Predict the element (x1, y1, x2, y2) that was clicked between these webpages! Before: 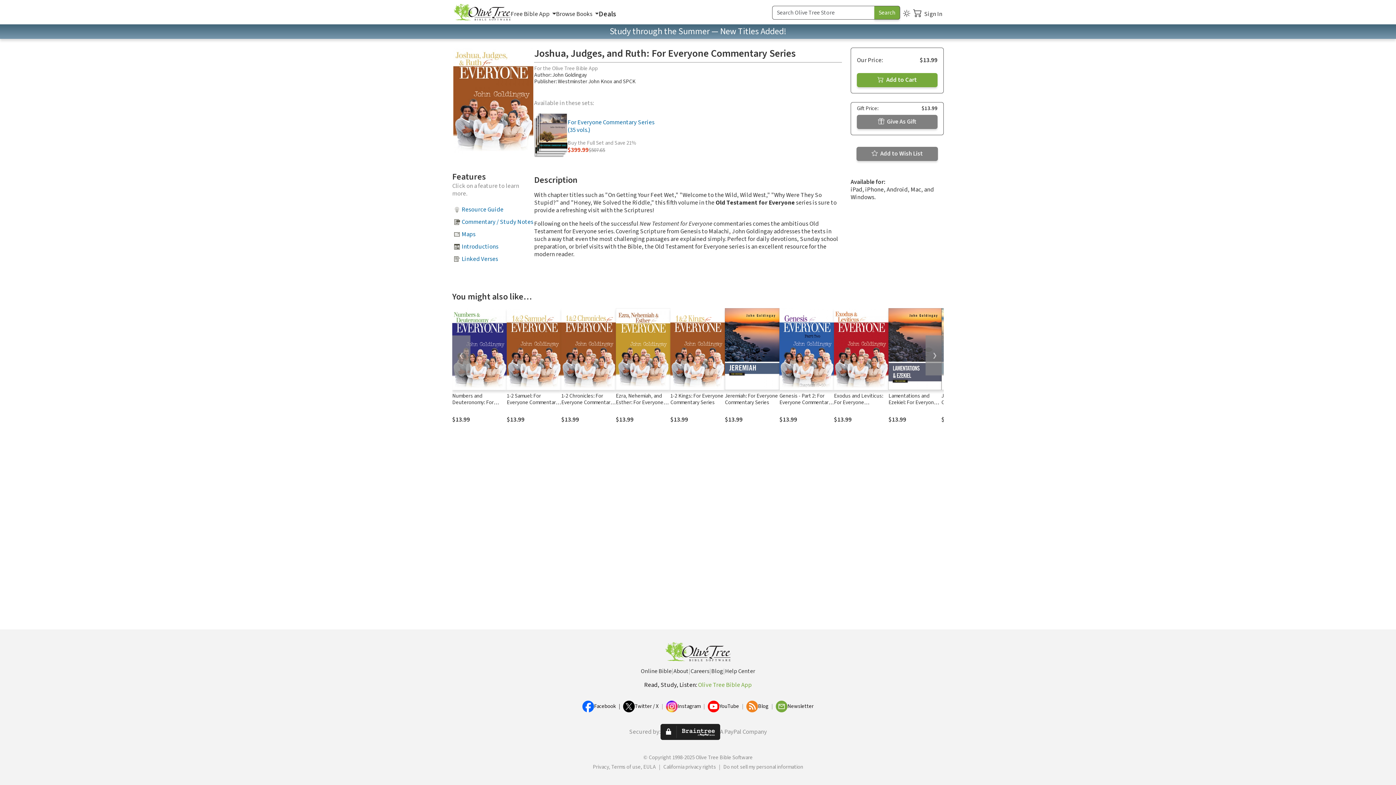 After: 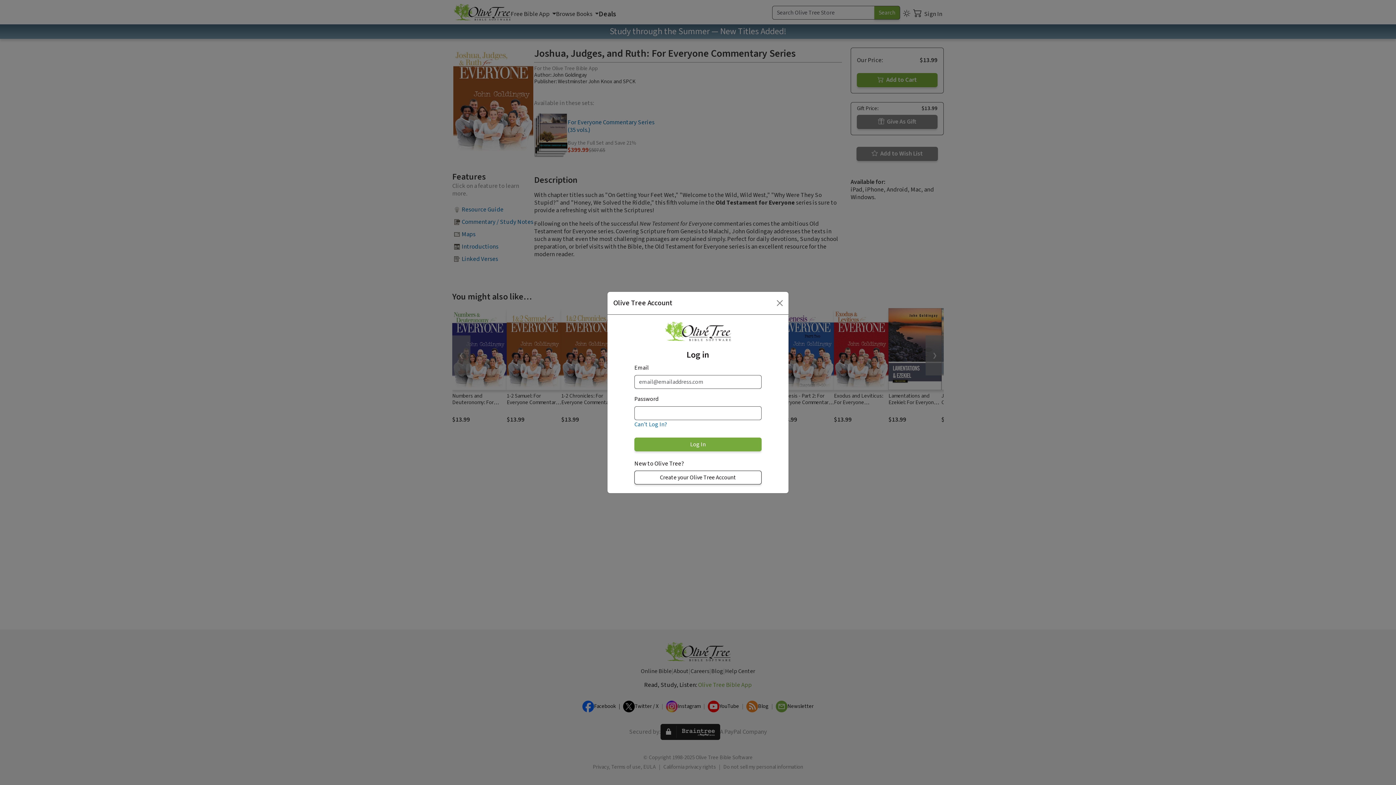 Action: bbox: (924, 10, 942, 18) label: Sign In